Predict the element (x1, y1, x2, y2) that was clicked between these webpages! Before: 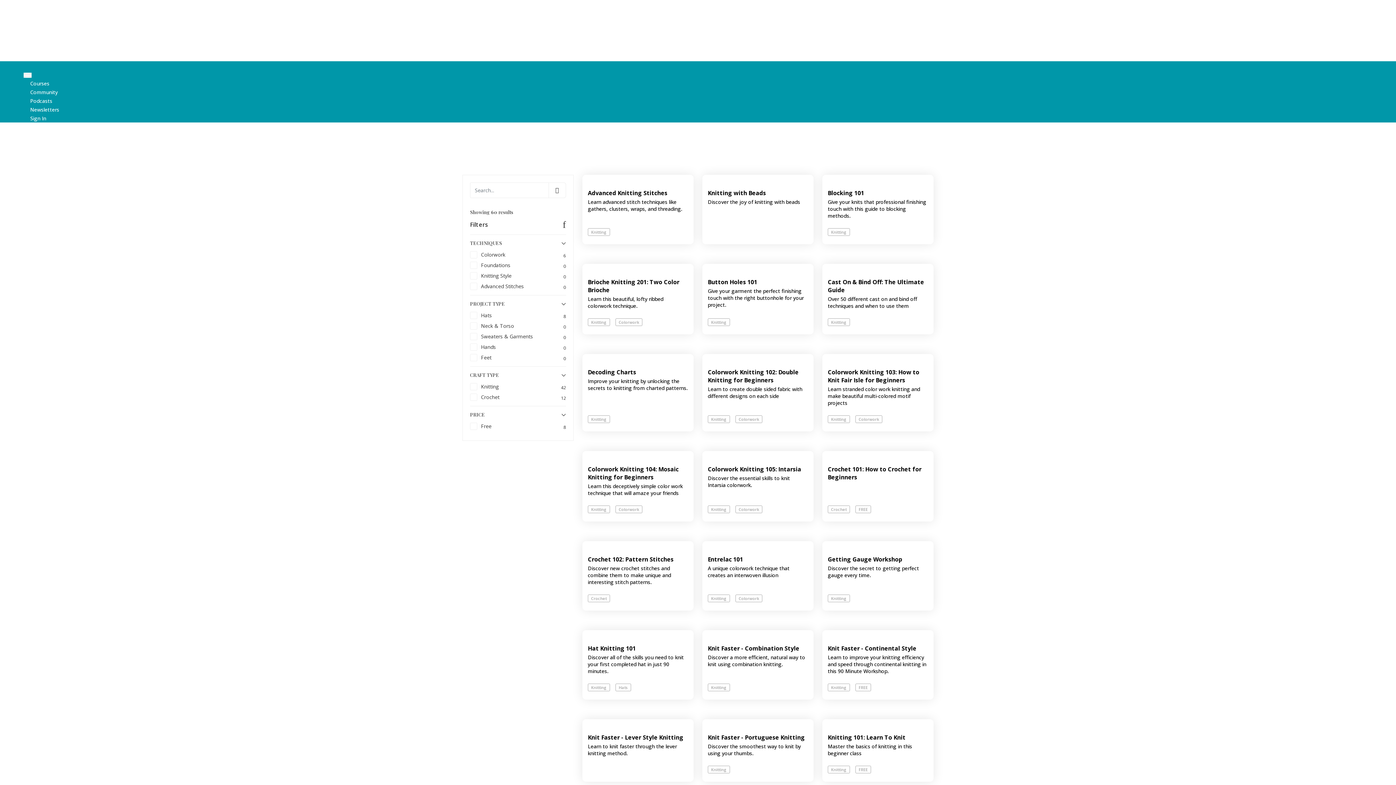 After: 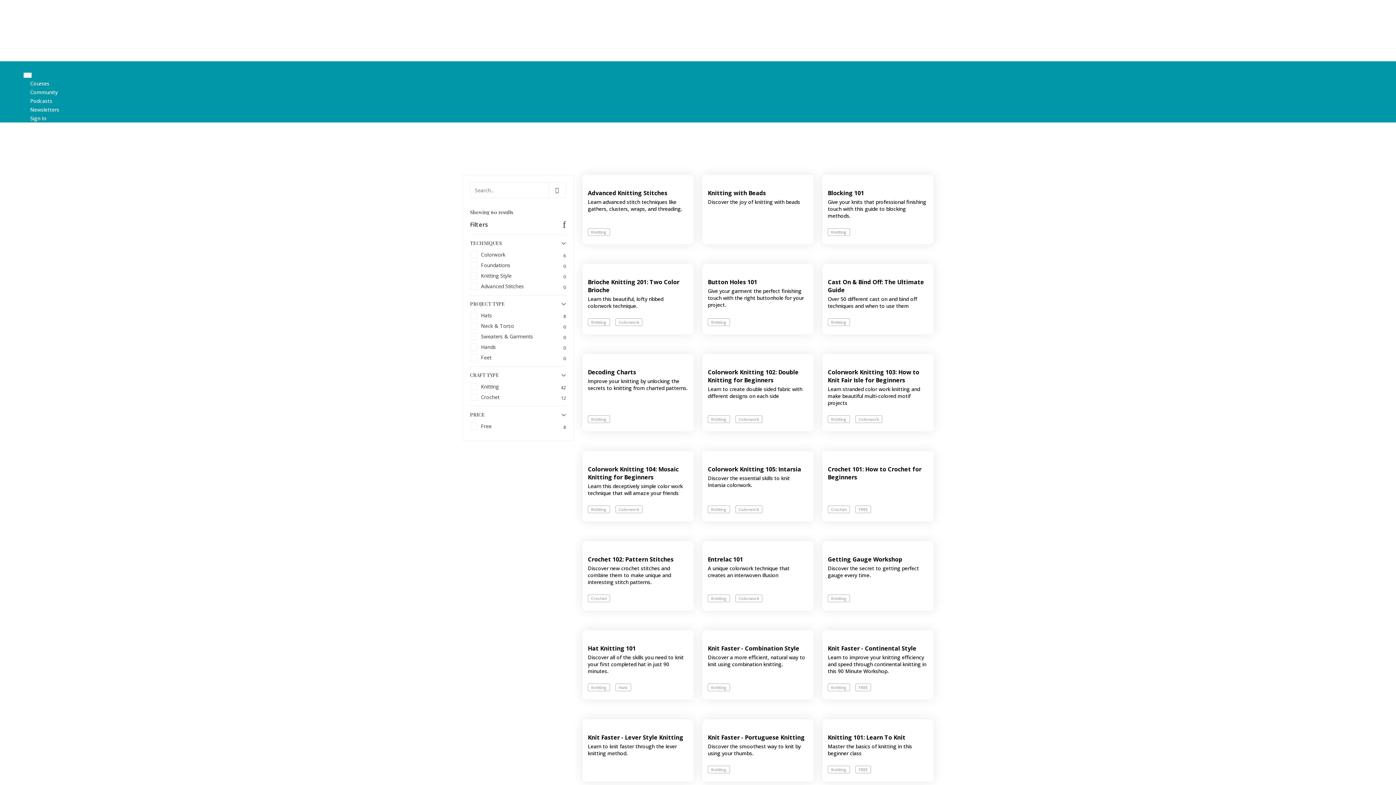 Action: bbox: (23, 72, 31, 77) label: Toggle navigation